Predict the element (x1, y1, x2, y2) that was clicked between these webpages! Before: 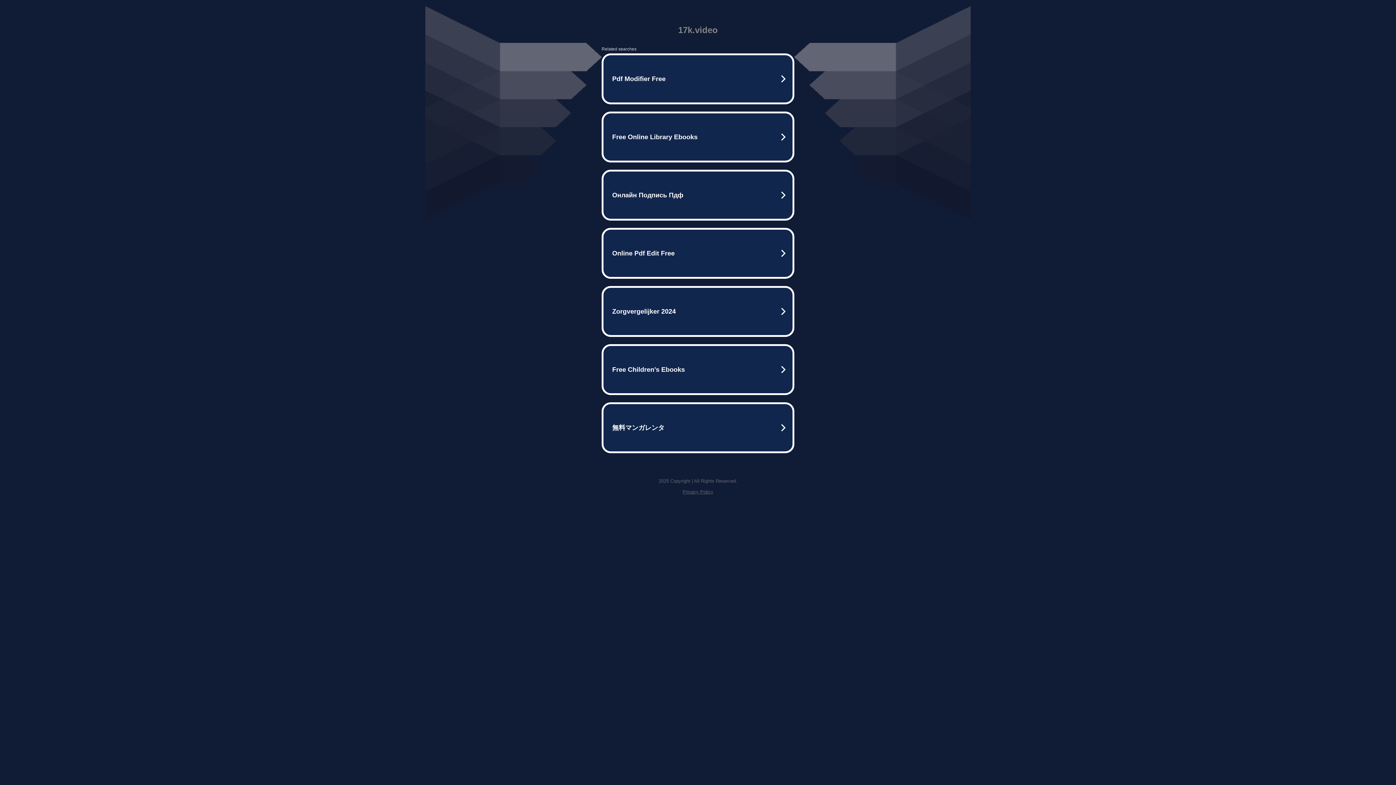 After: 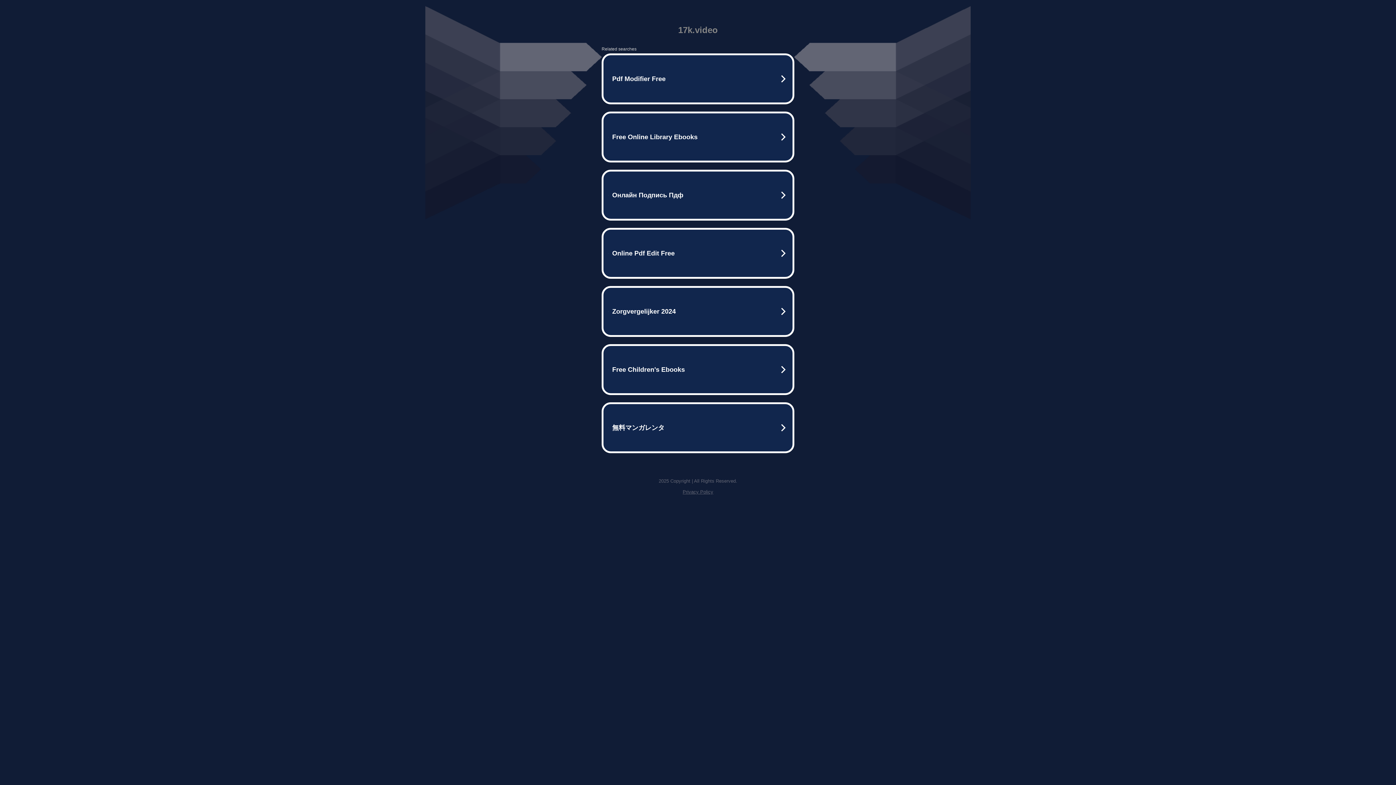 Action: bbox: (682, 489, 713, 494) label: Privacy Policy